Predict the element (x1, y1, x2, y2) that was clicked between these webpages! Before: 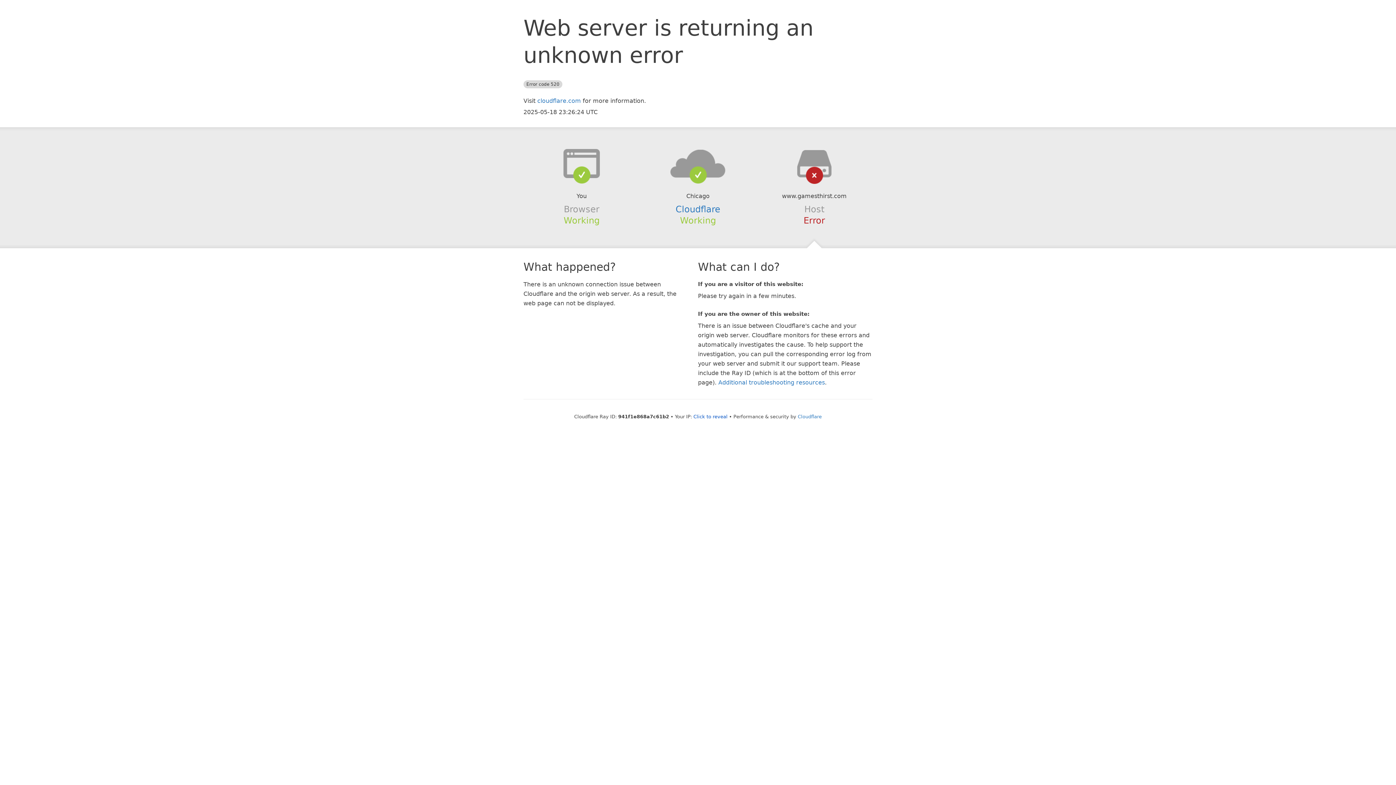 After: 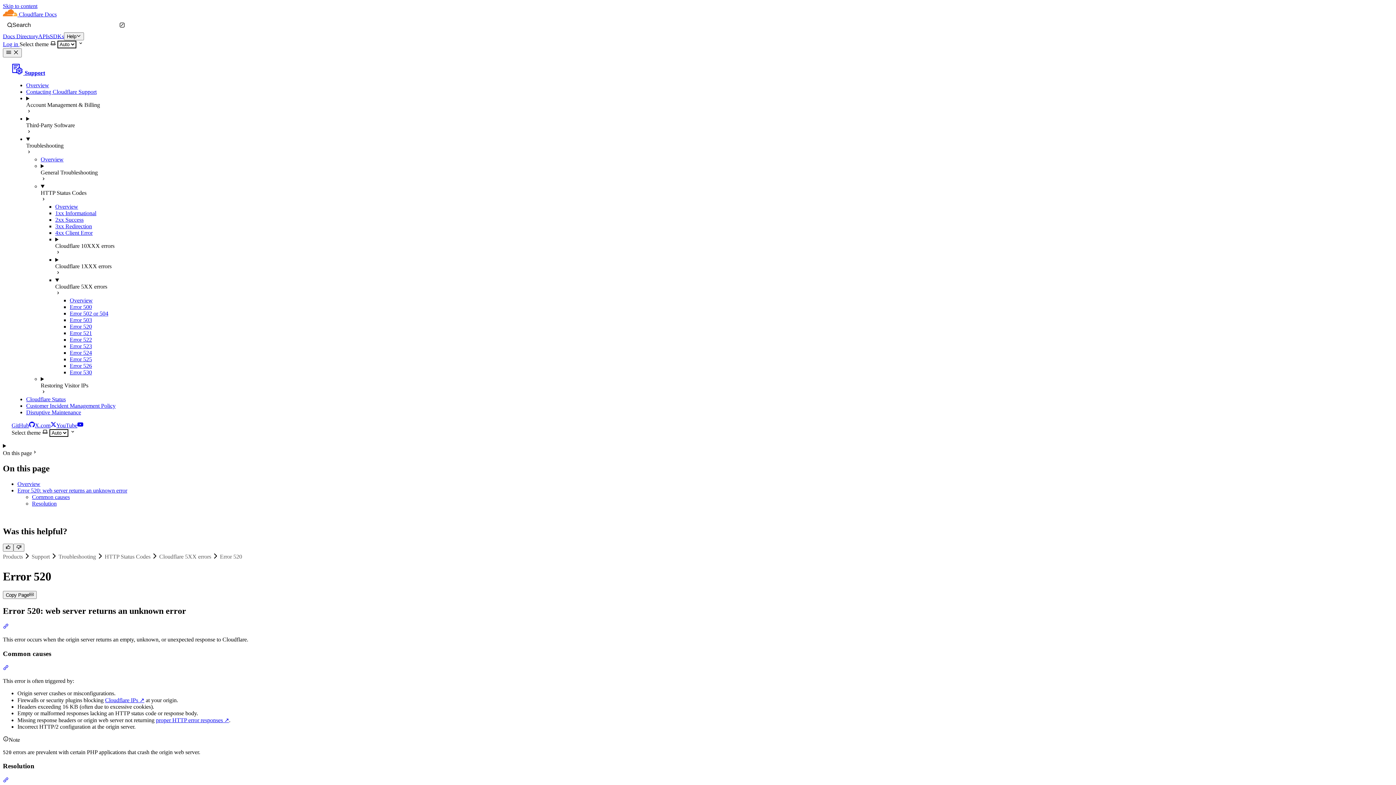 Action: bbox: (718, 379, 825, 386) label: Additional troubleshooting resources